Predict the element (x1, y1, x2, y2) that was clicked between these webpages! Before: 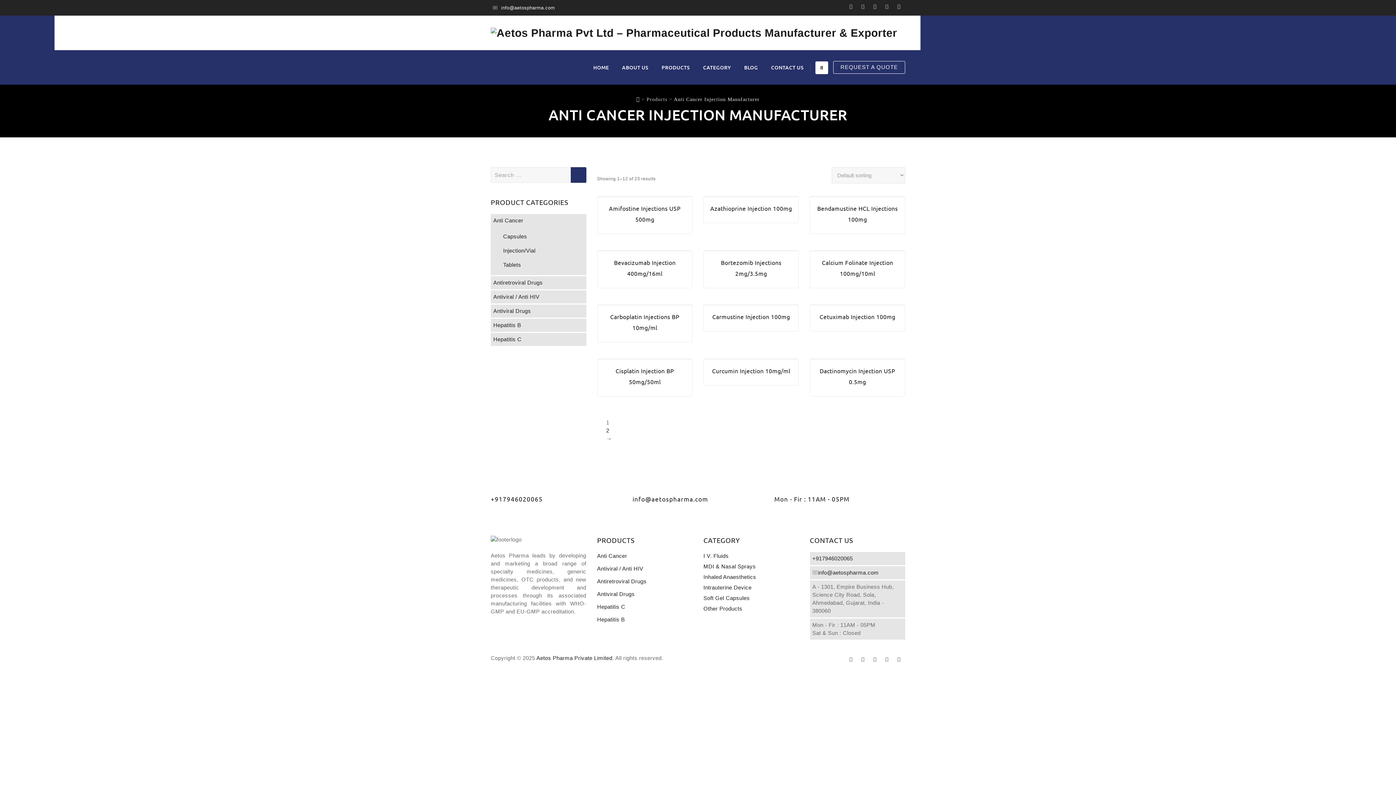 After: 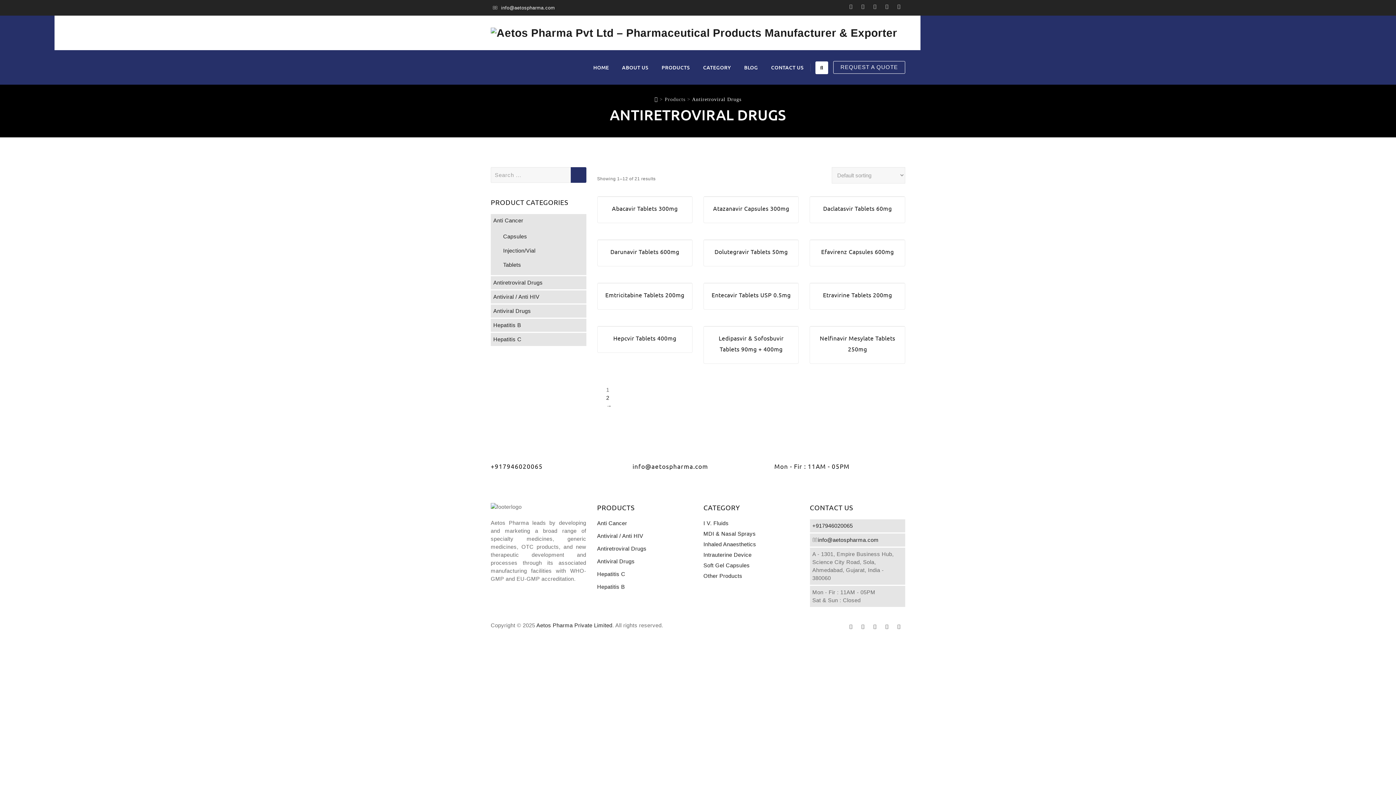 Action: bbox: (493, 245, 542, 251) label: Antiretroviral Drugs